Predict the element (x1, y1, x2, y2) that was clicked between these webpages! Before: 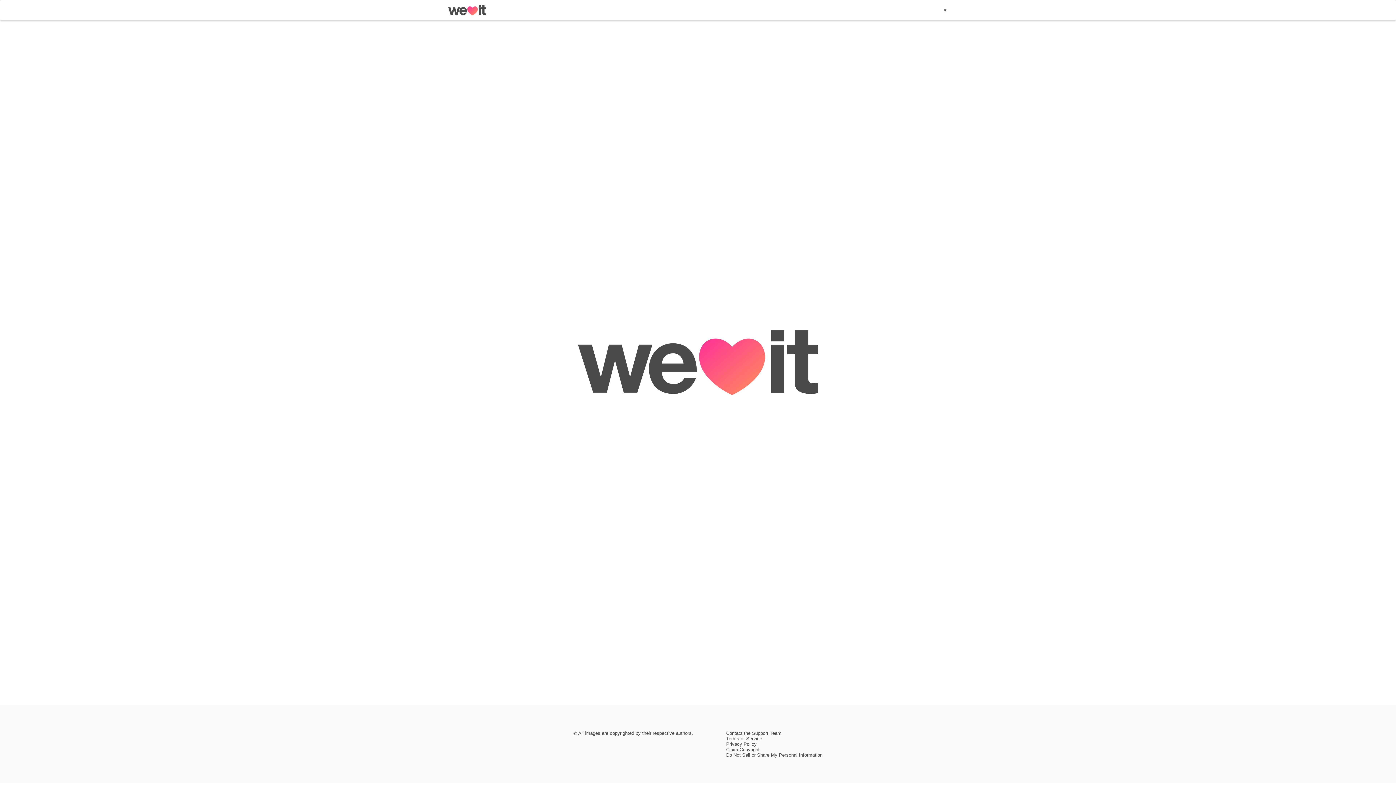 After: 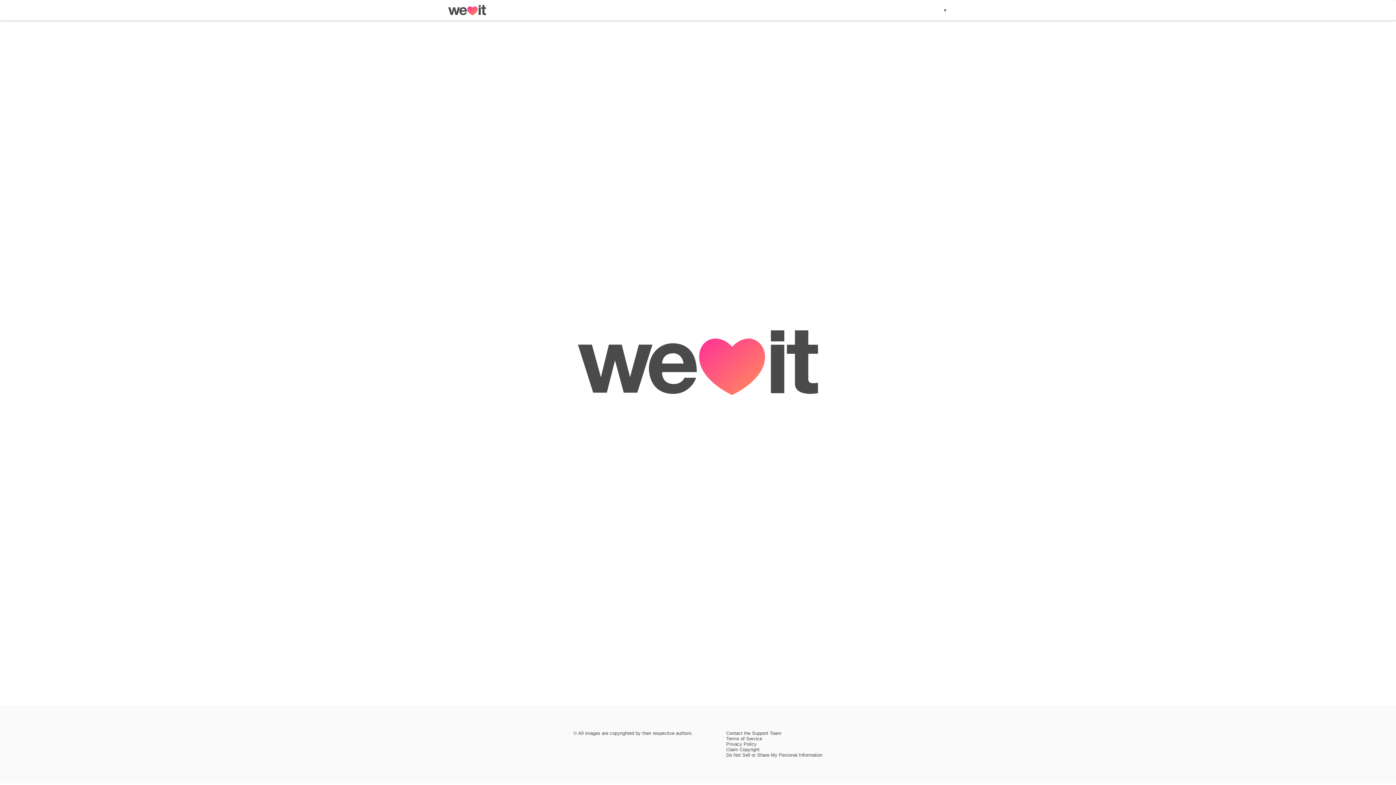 Action: label: Do Not Sell or Share My Personal Information bbox: (726, 752, 822, 758)